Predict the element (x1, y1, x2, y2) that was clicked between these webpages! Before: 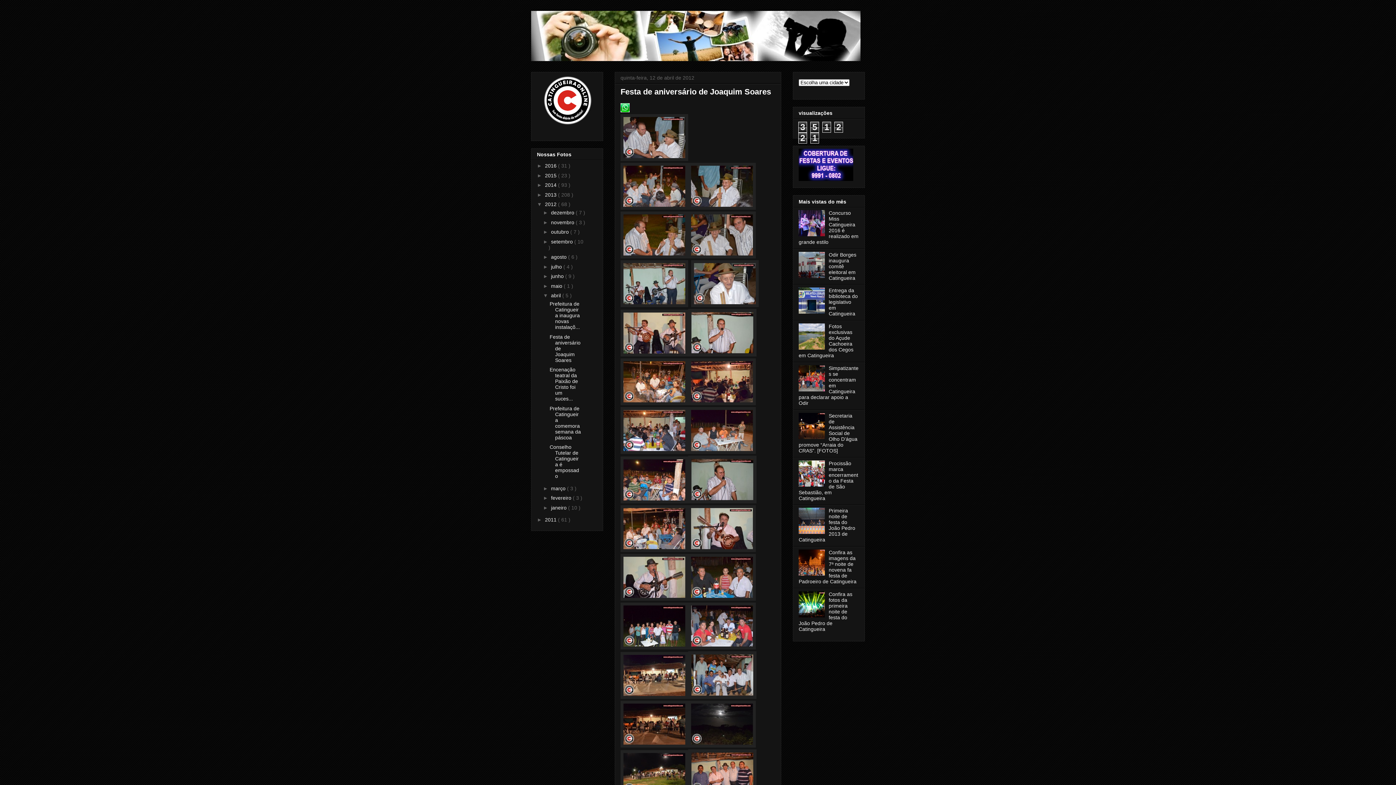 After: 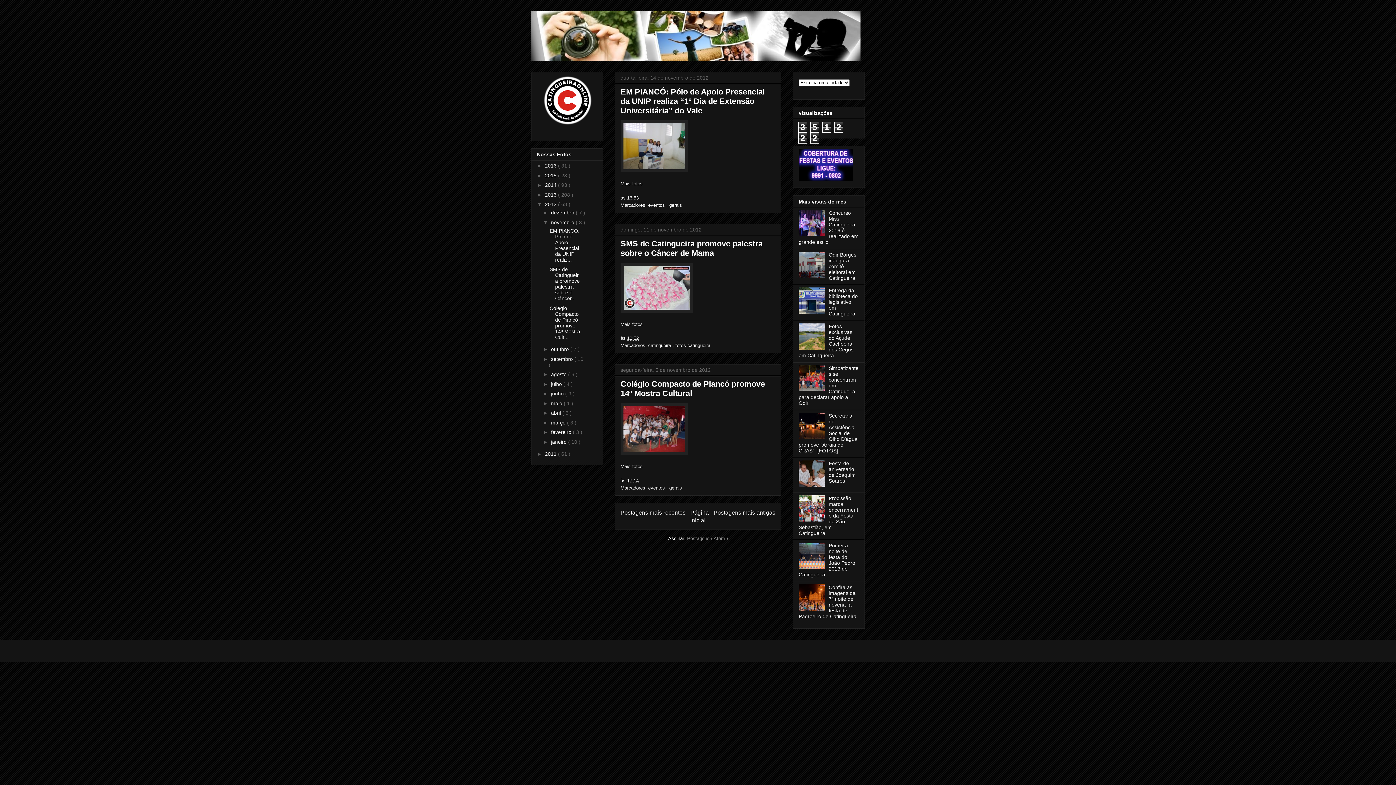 Action: bbox: (551, 219, 575, 225) label: novembro 